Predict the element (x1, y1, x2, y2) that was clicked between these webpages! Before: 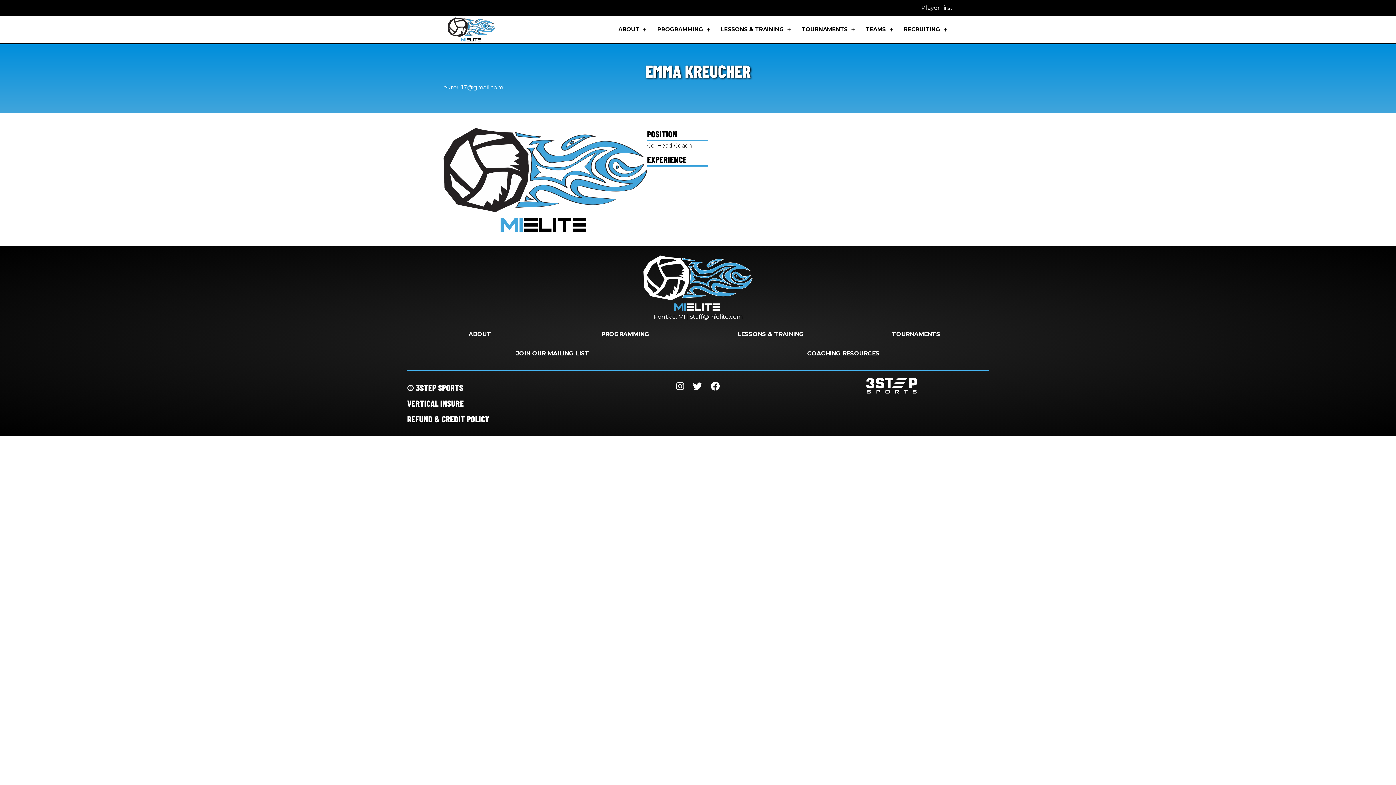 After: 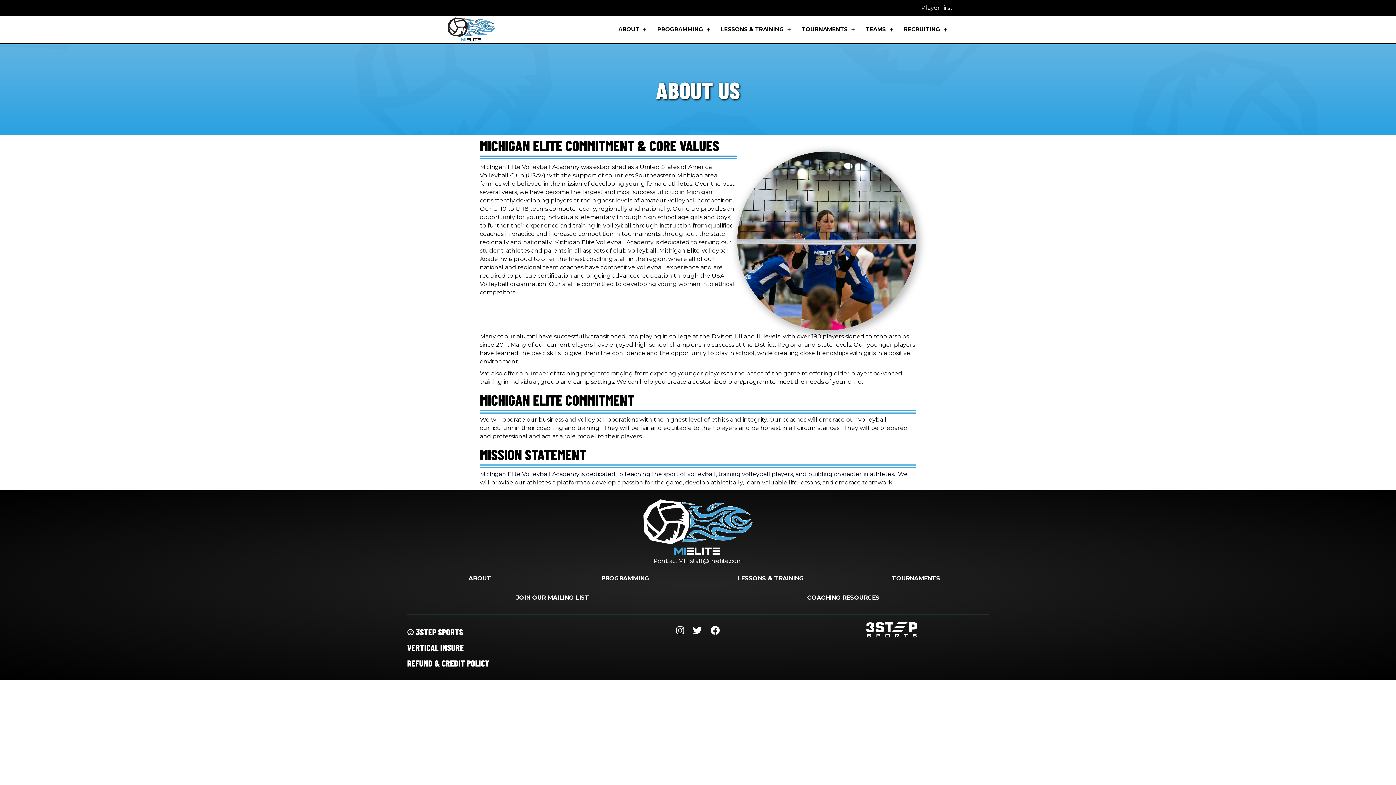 Action: bbox: (614, 22, 650, 36) label: ABOUT